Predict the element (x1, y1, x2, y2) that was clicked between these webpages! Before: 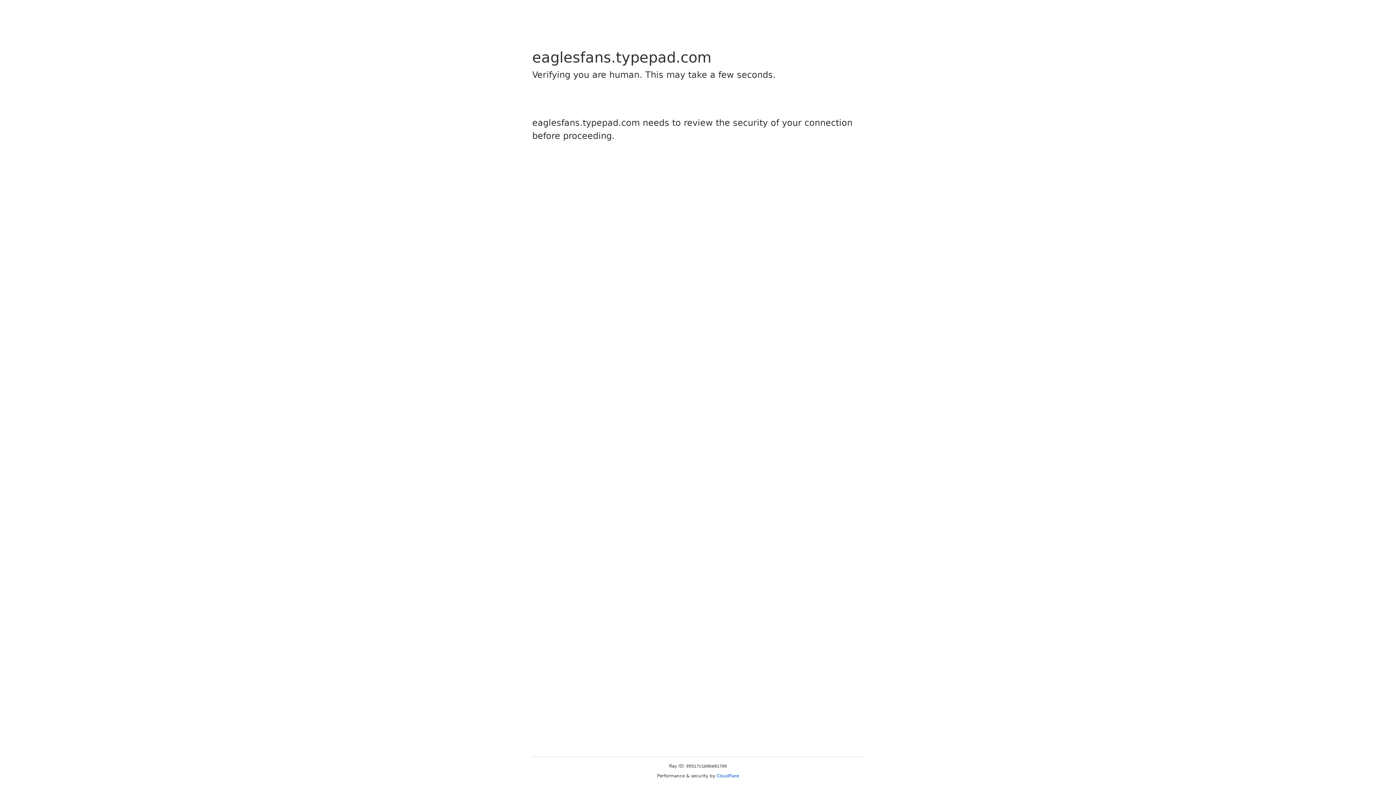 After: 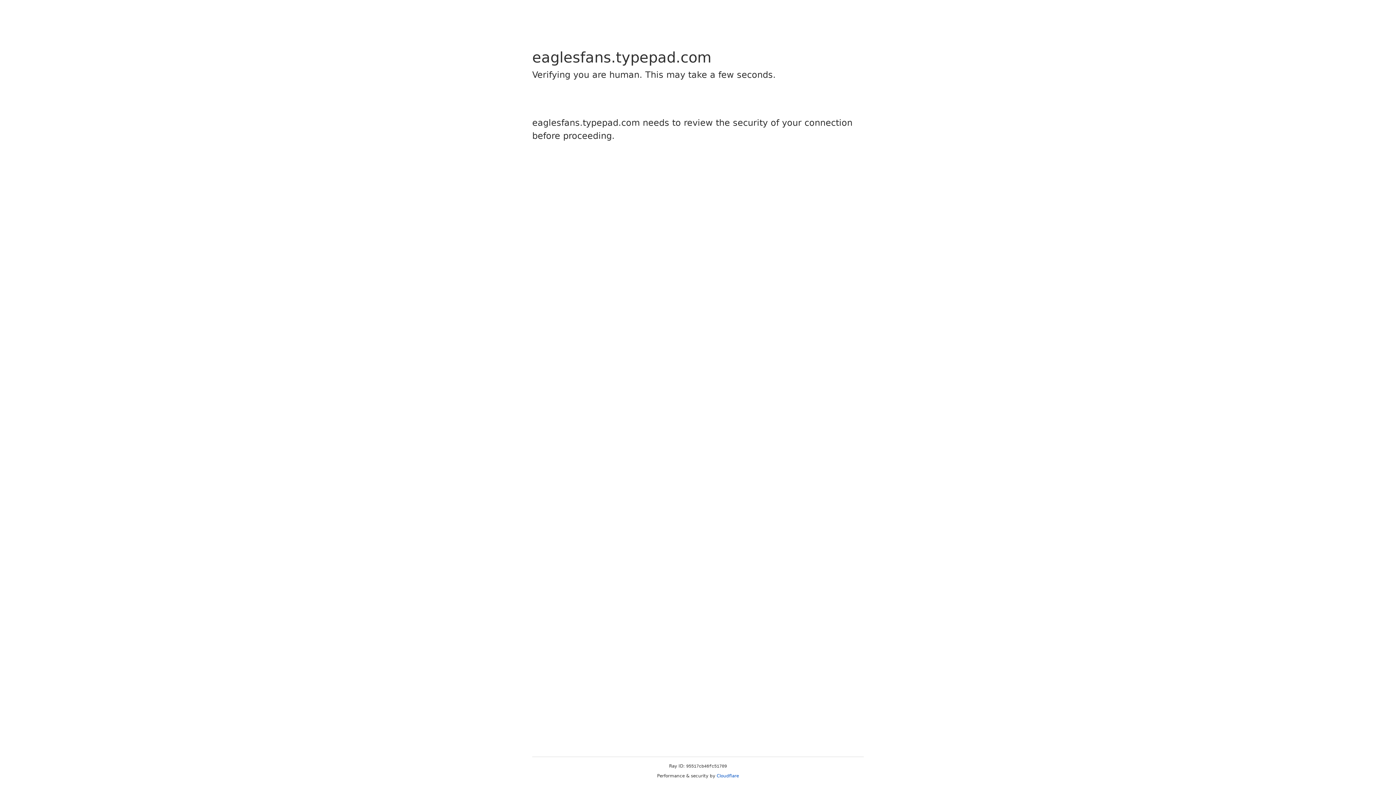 Action: label: Cloudflare bbox: (716, 773, 739, 778)